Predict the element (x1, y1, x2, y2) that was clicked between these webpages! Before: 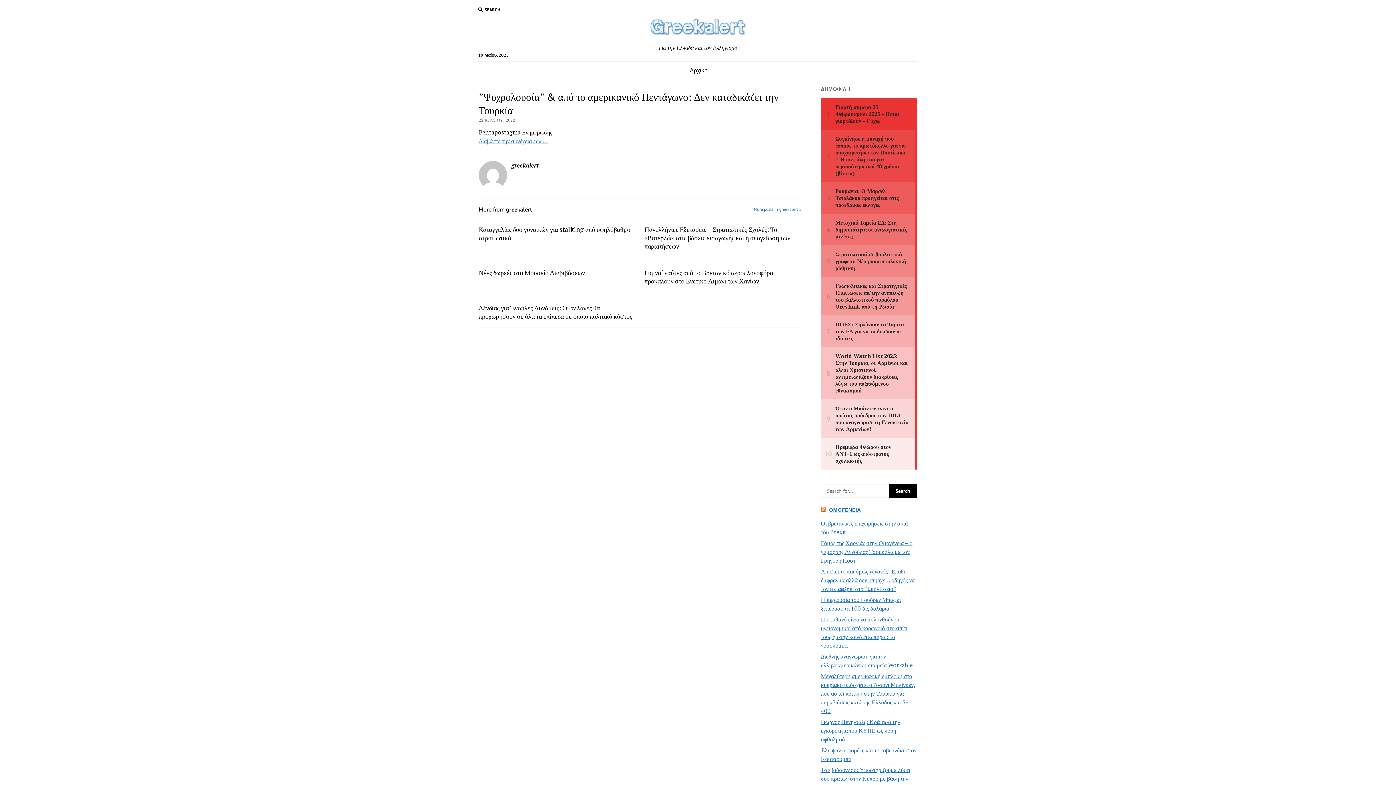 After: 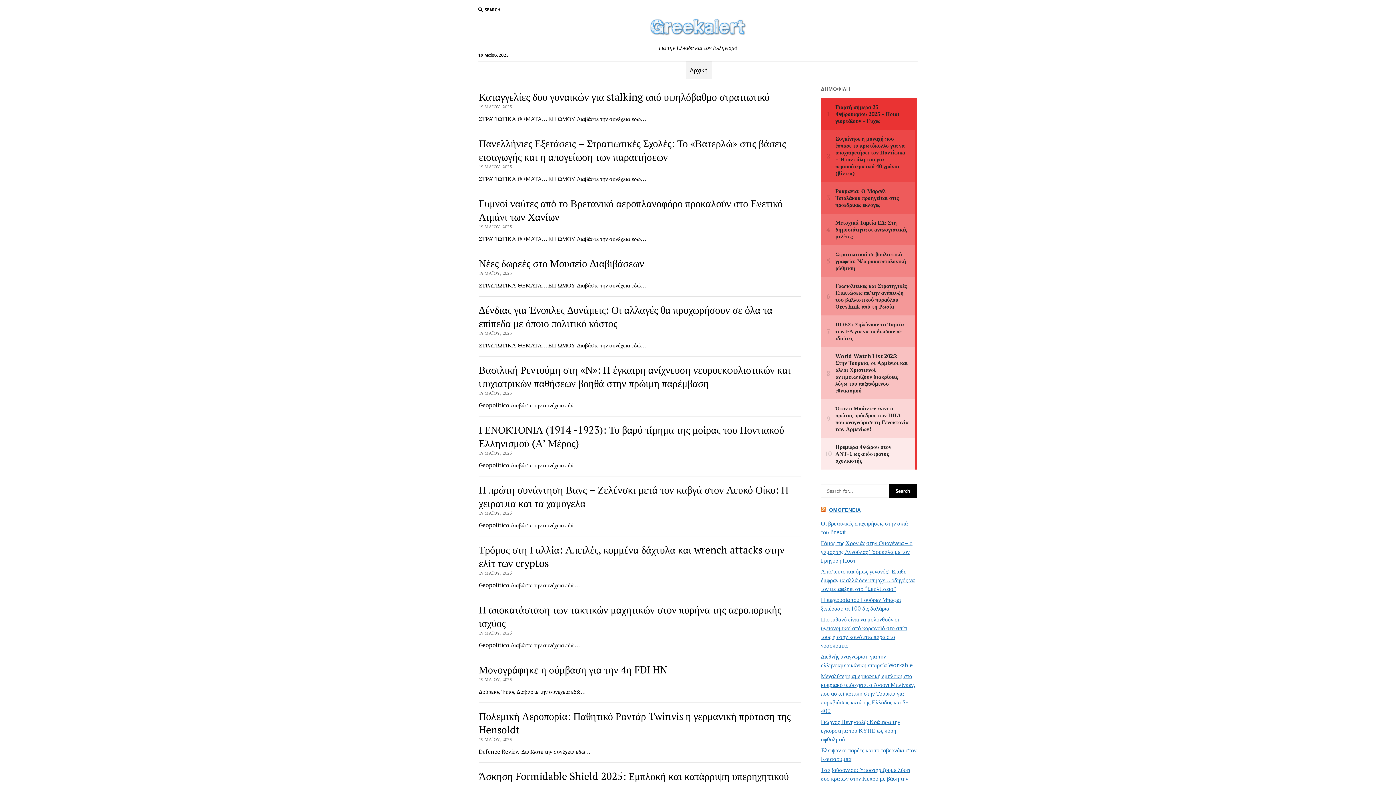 Action: bbox: (646, 24, 749, 43)